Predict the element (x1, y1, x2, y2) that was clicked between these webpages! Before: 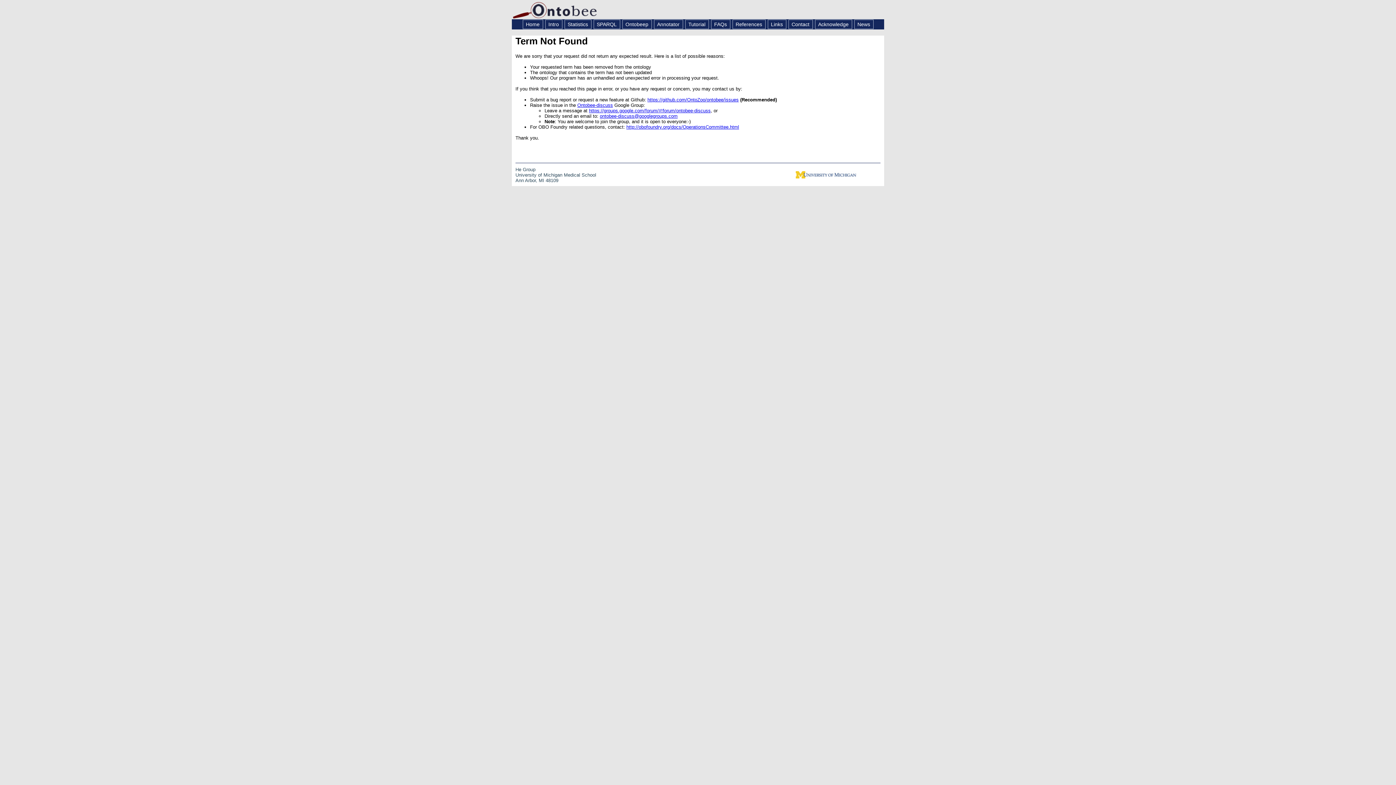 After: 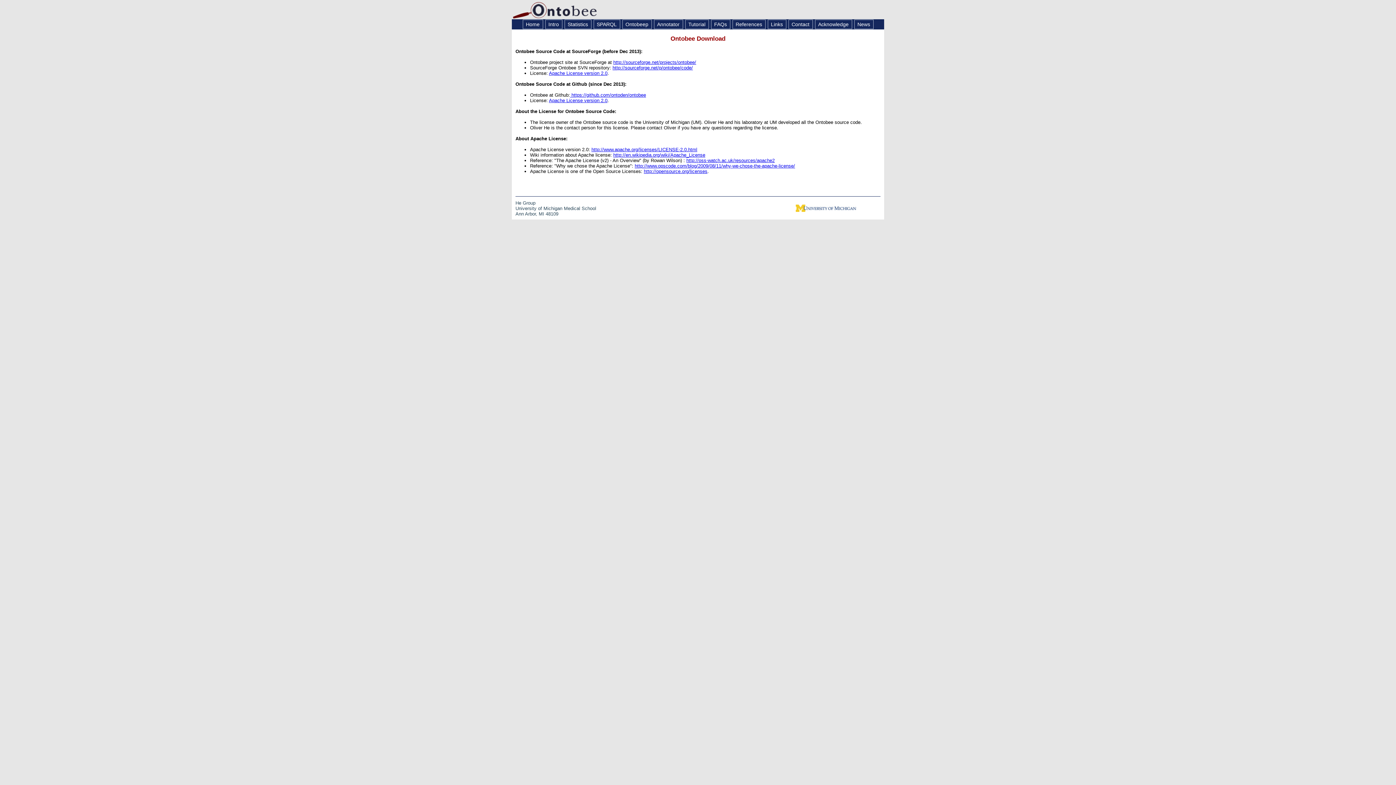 Action: label: Links bbox: (767, 19, 786, 29)